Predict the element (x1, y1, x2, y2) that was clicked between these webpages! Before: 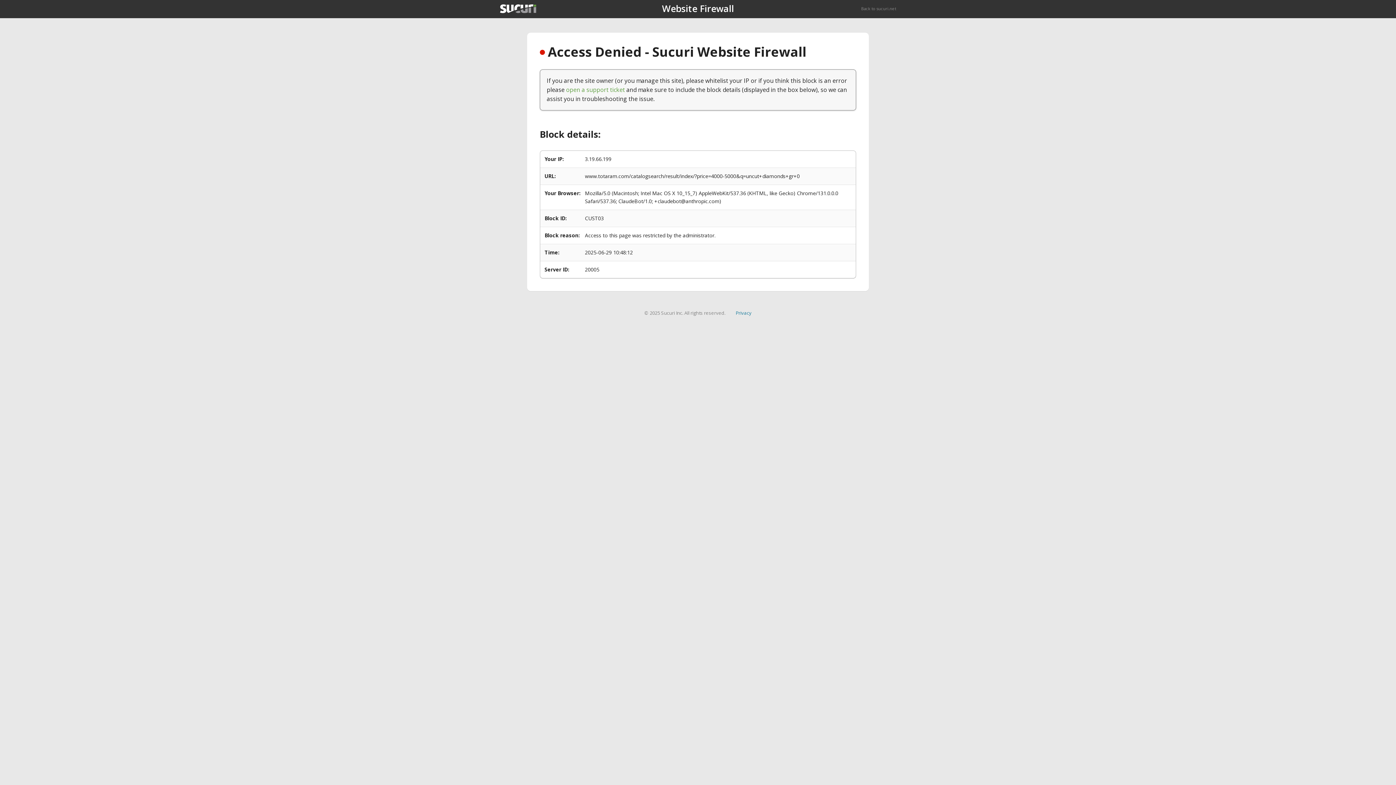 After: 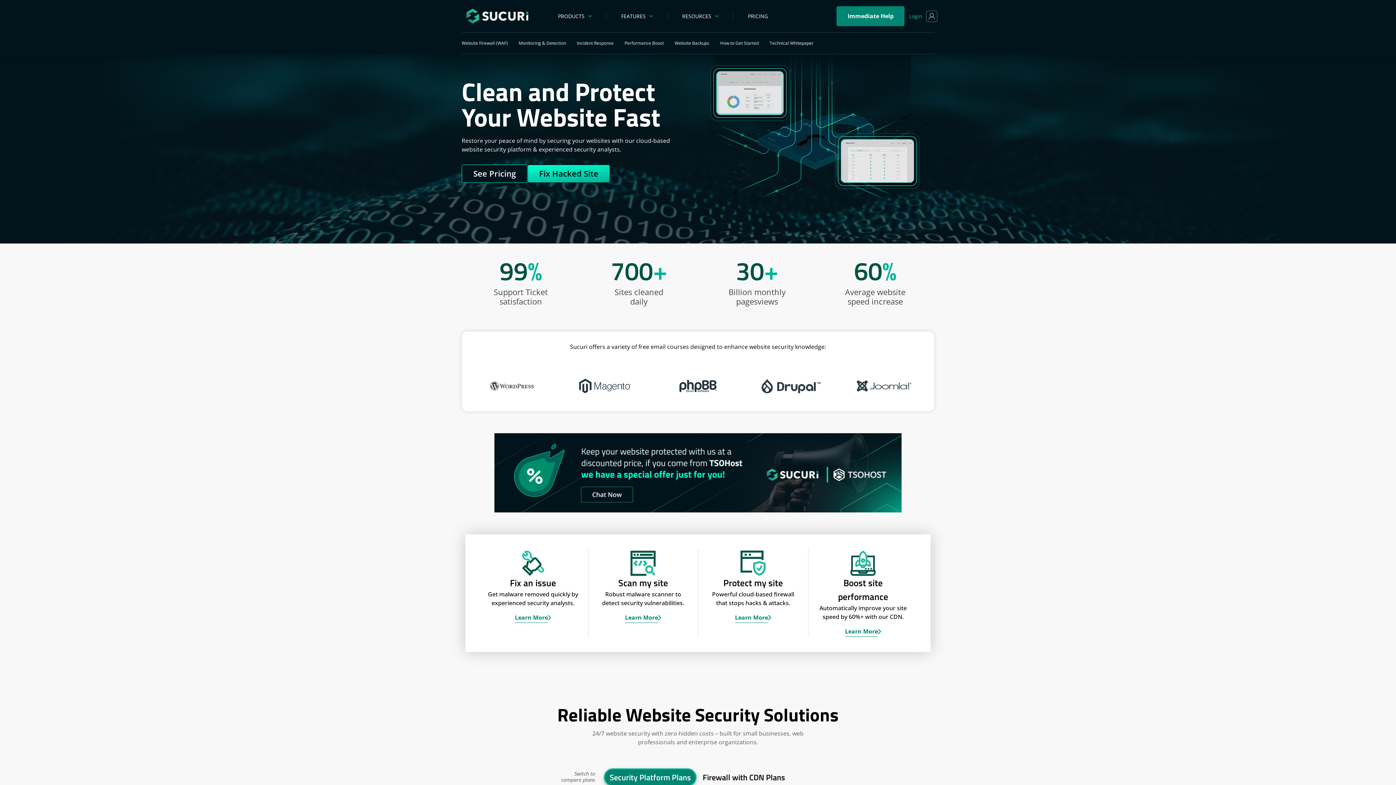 Action: bbox: (500, 4, 536, 13)